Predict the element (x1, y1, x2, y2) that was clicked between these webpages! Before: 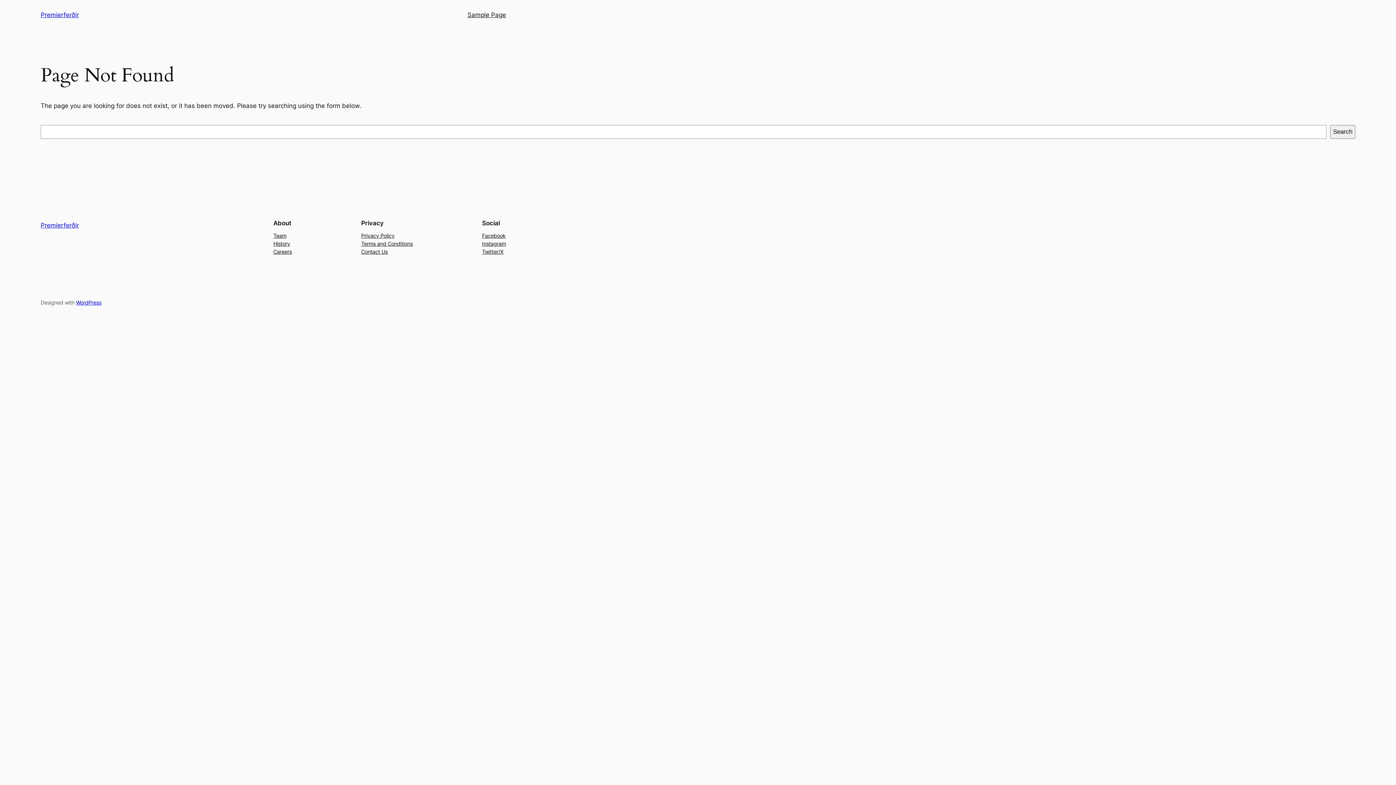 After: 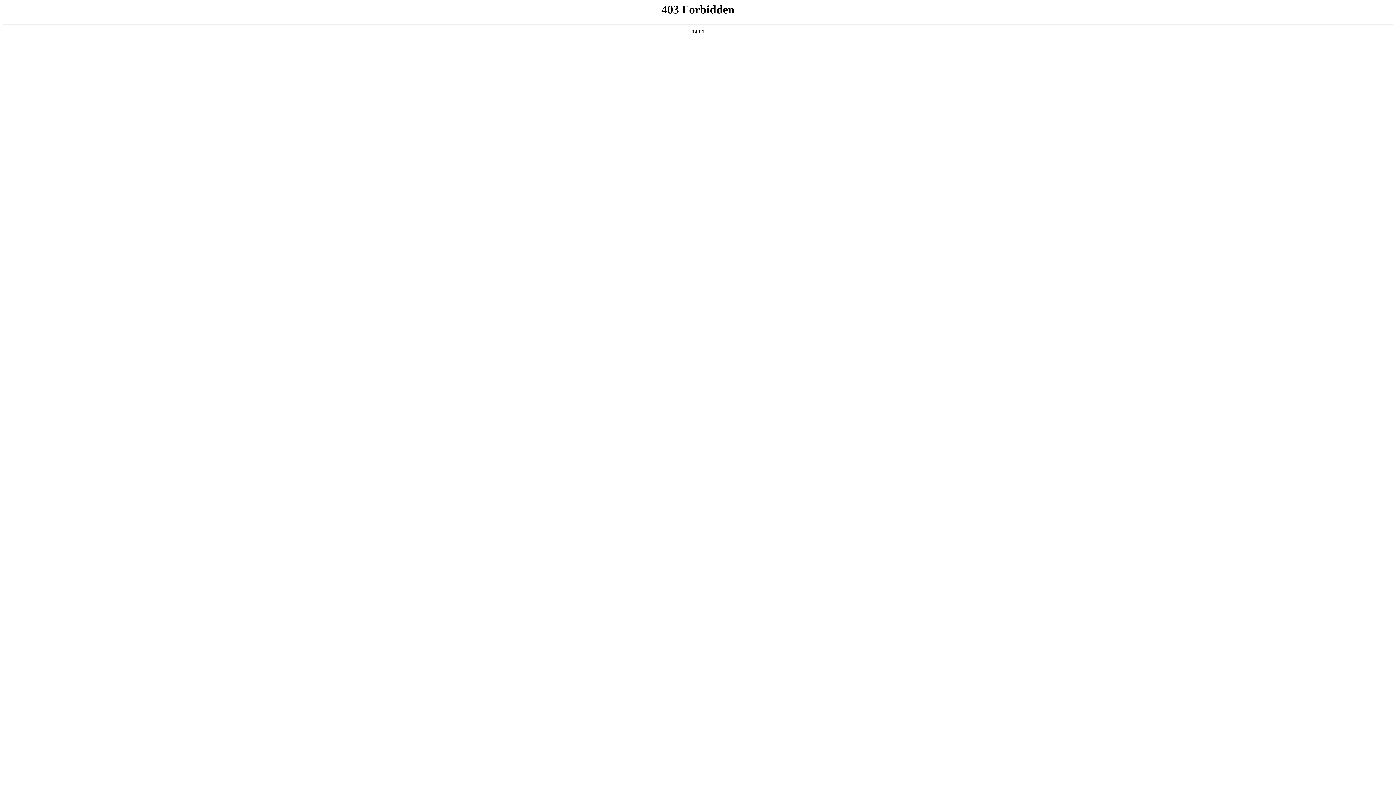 Action: label: WordPress bbox: (76, 299, 101, 305)